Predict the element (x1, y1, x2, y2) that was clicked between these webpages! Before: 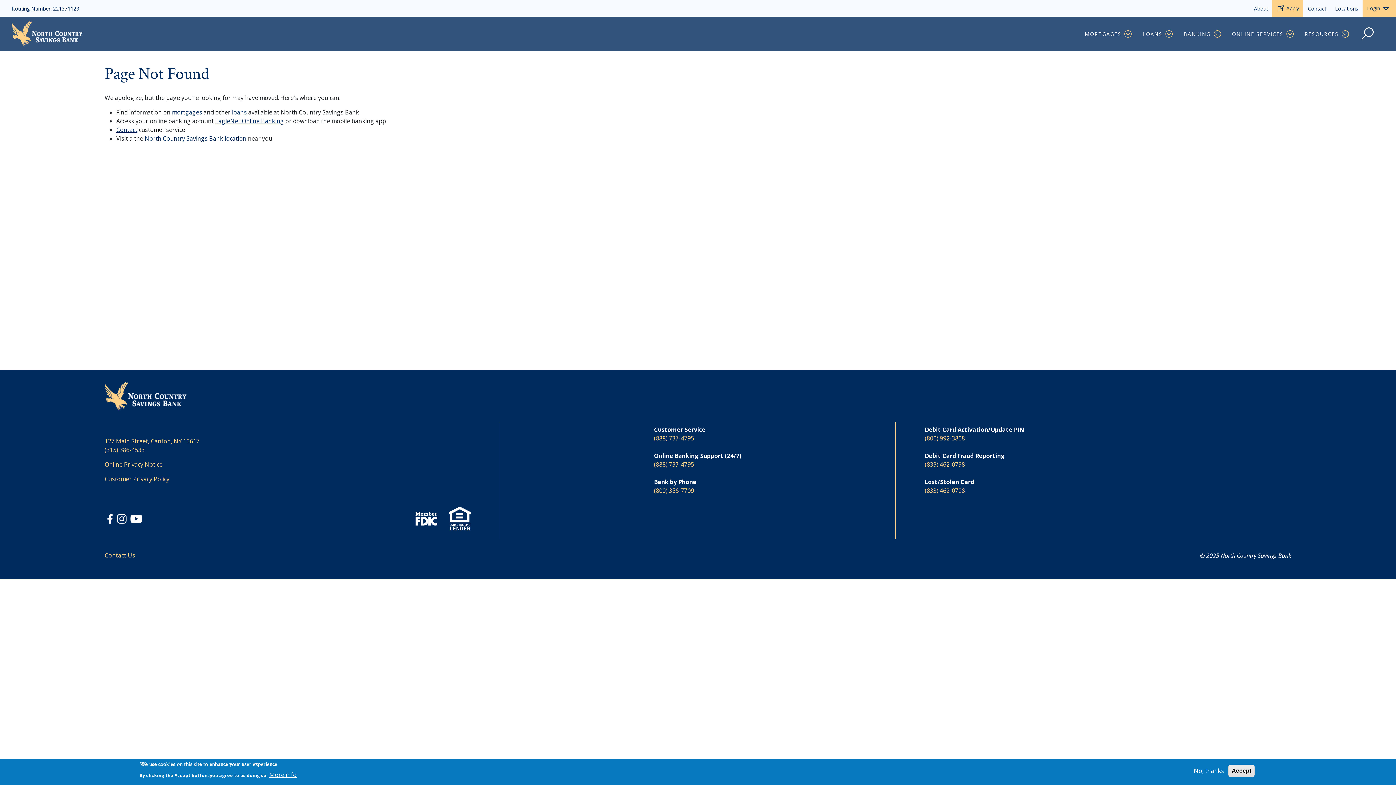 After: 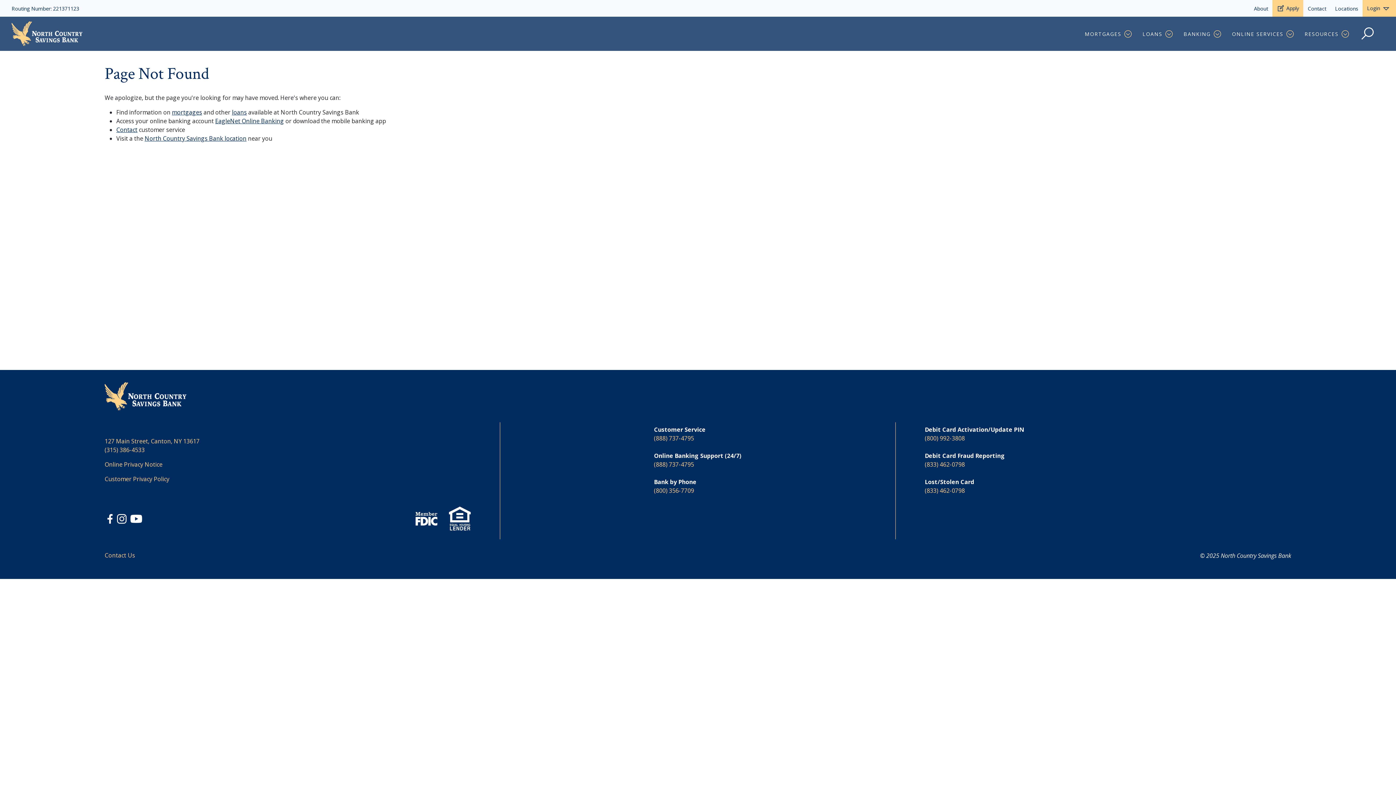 Action: label: No, thanks bbox: (1191, 766, 1227, 775)